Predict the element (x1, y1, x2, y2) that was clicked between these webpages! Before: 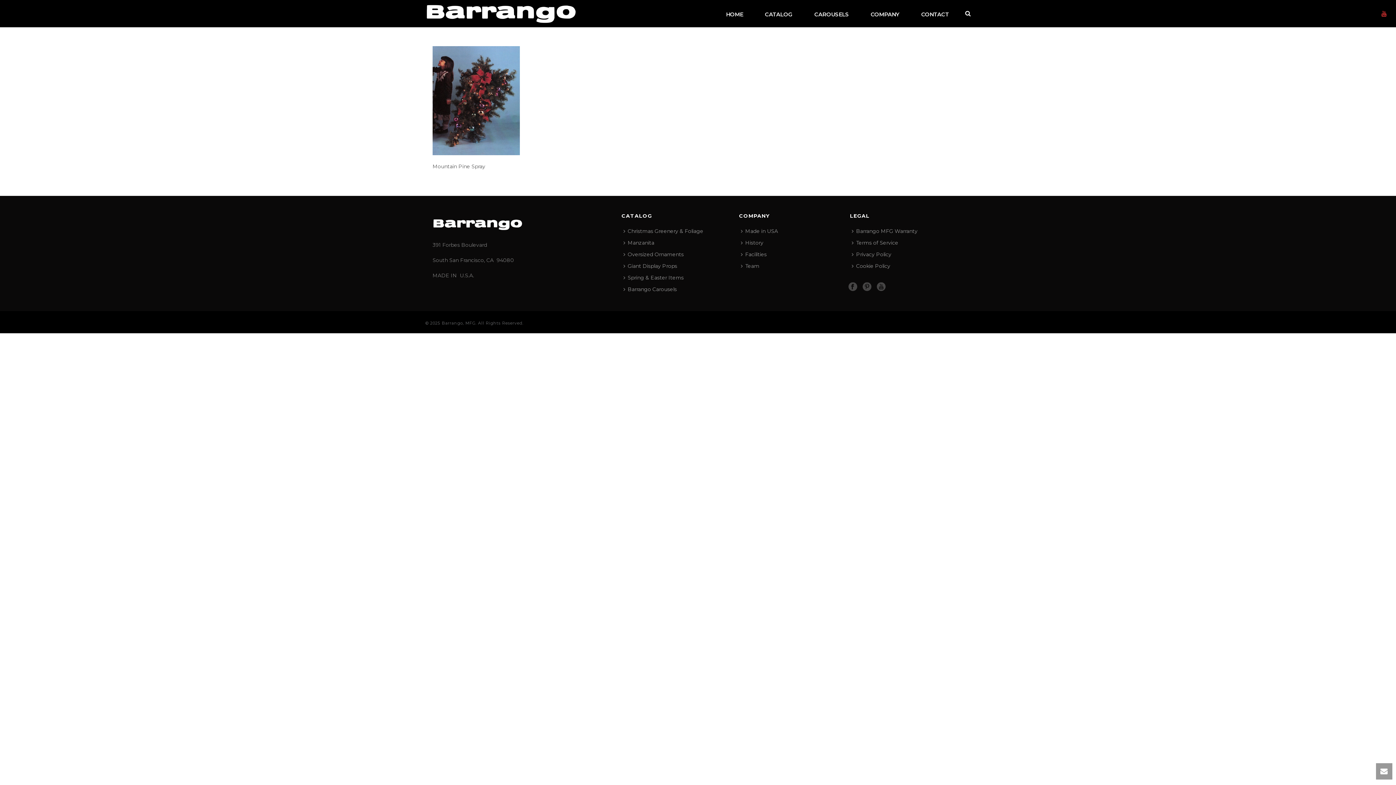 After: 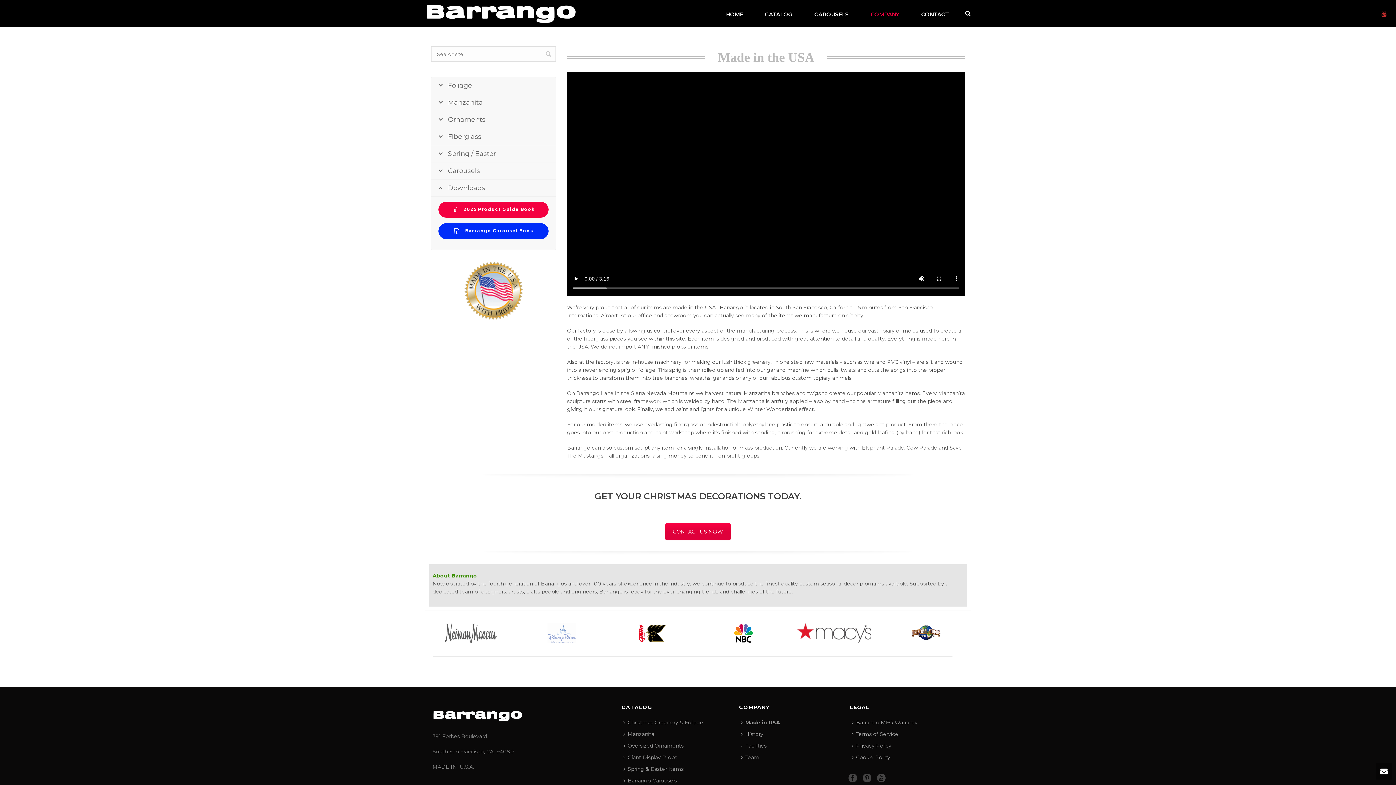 Action: bbox: (739, 225, 783, 237) label: Made in USA